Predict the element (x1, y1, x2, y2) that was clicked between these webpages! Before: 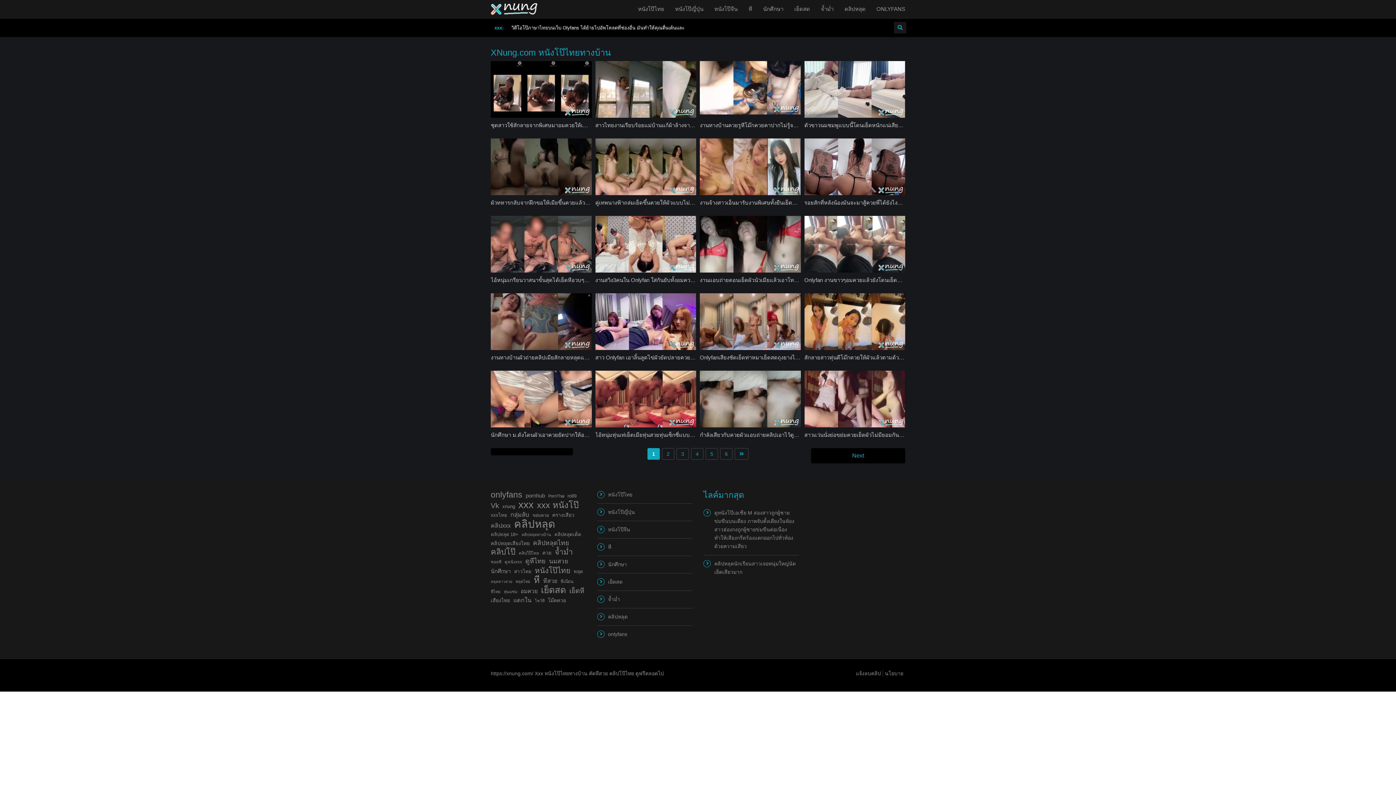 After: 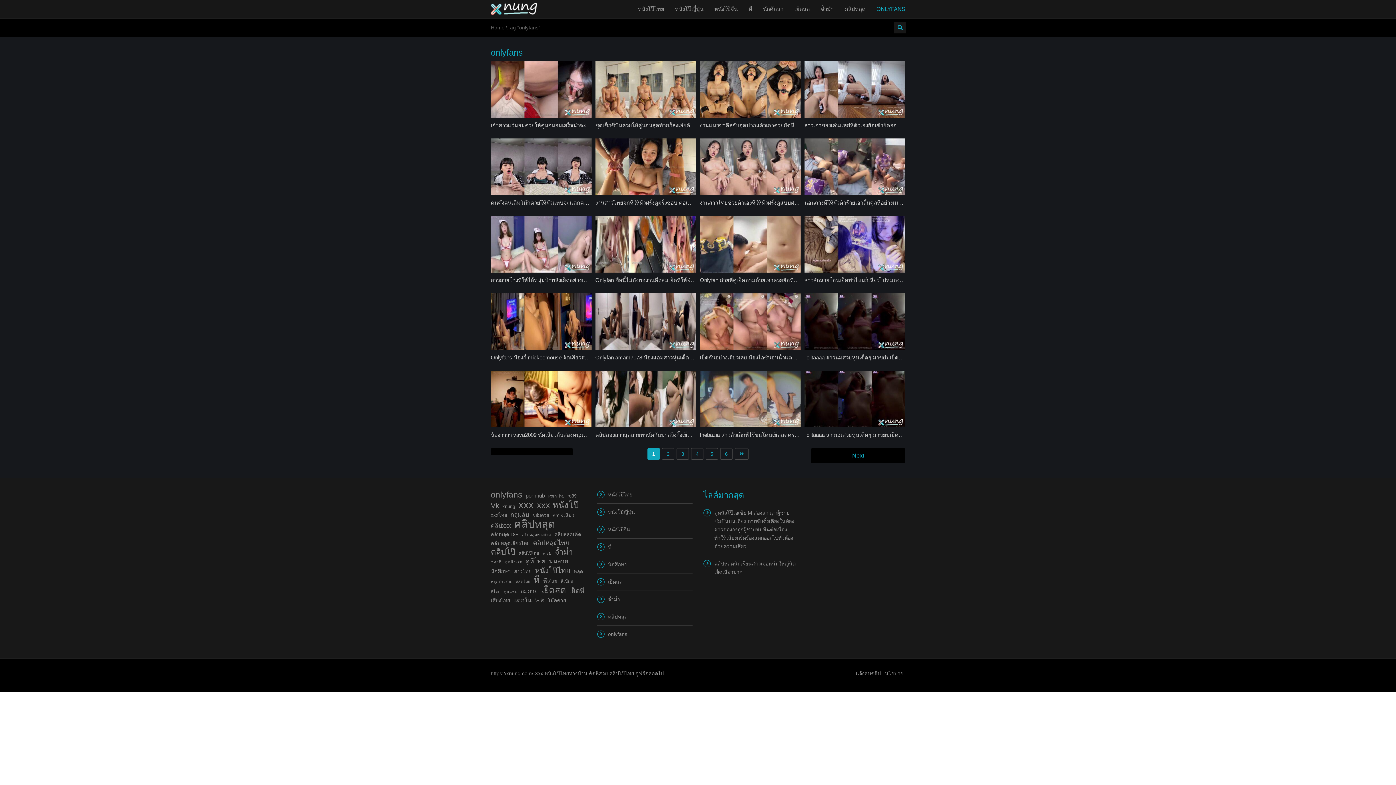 Action: label: onlyfans (890 รายการ) bbox: (490, 491, 522, 499)